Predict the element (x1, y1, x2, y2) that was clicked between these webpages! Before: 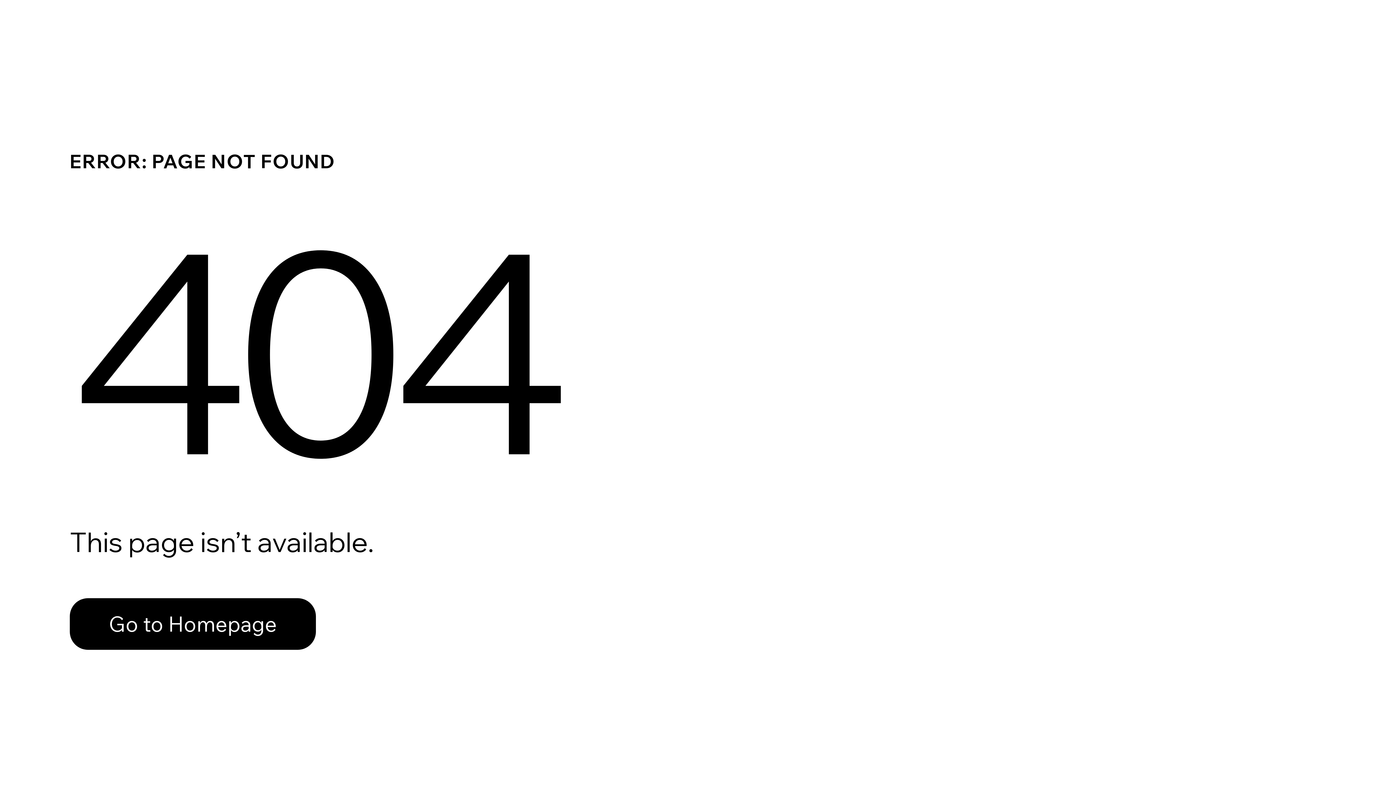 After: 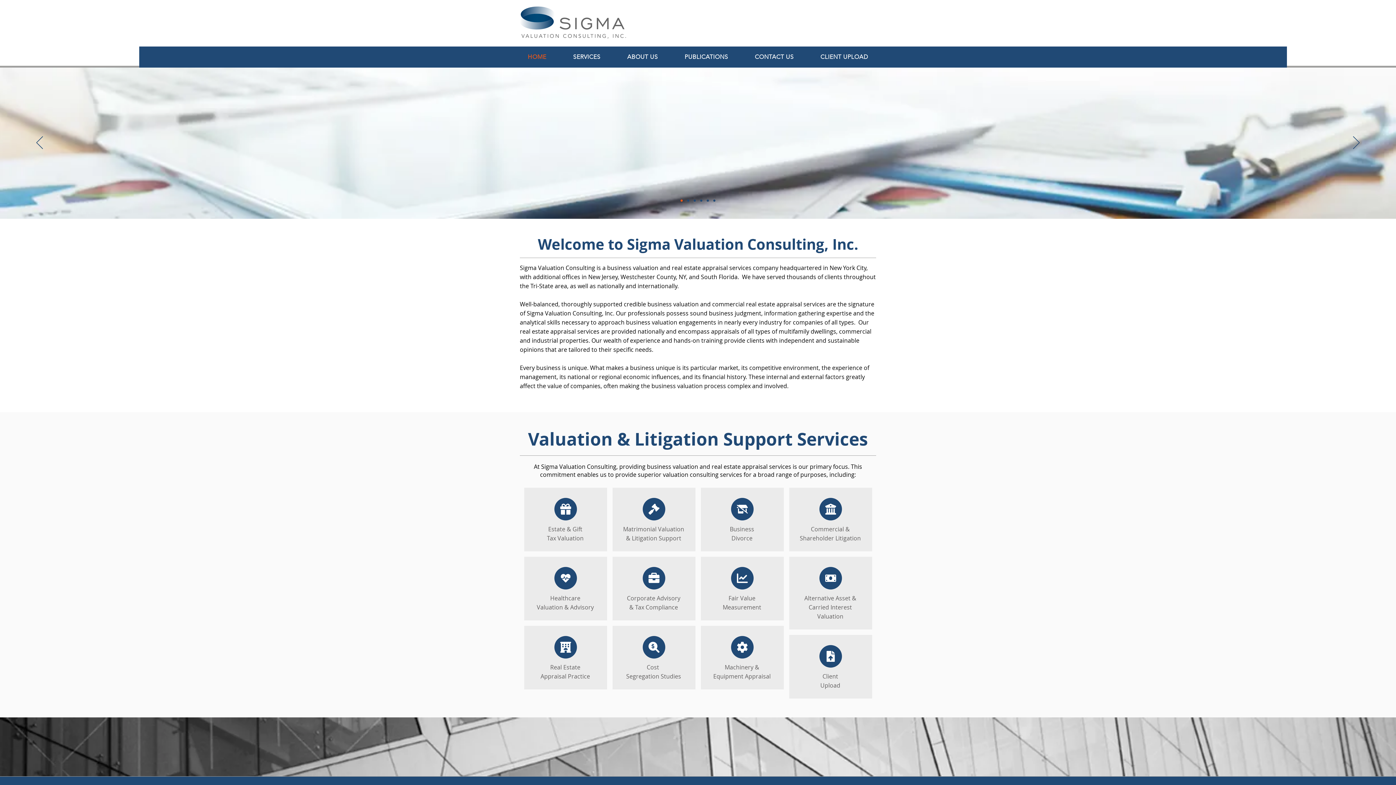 Action: label: Go to Homepage bbox: (69, 598, 316, 650)